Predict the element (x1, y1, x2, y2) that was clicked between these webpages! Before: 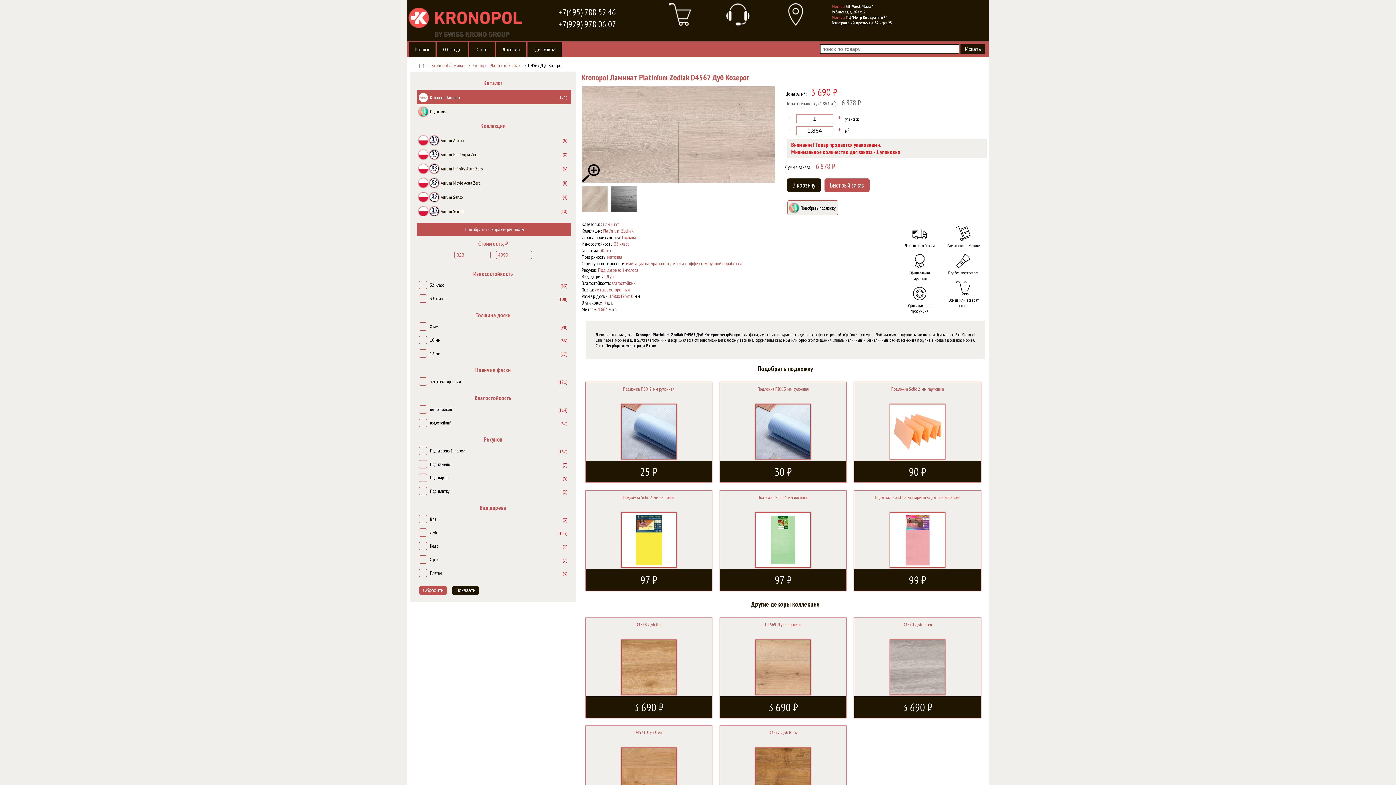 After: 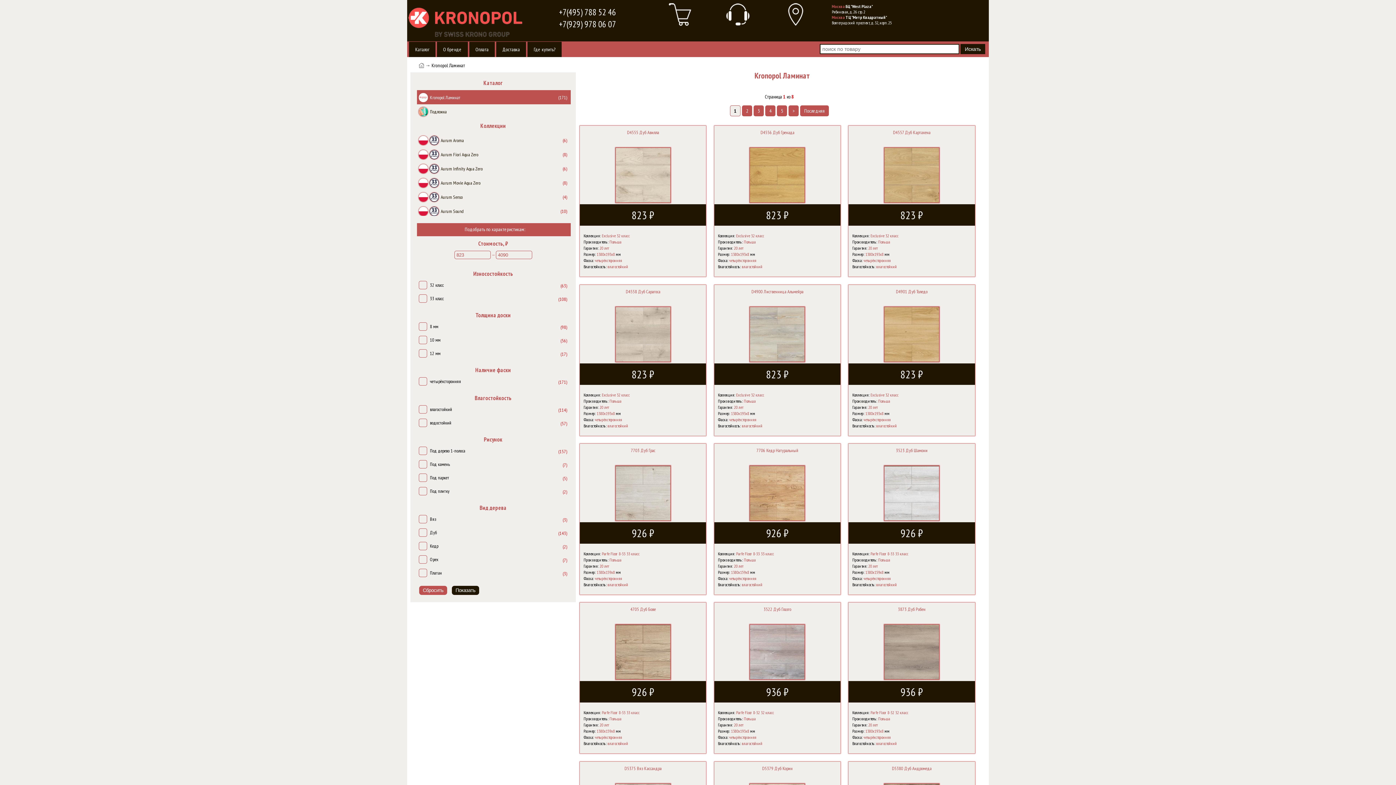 Action: bbox: (415, 90, 570, 104) label: Kronopol Ламинат
(171)